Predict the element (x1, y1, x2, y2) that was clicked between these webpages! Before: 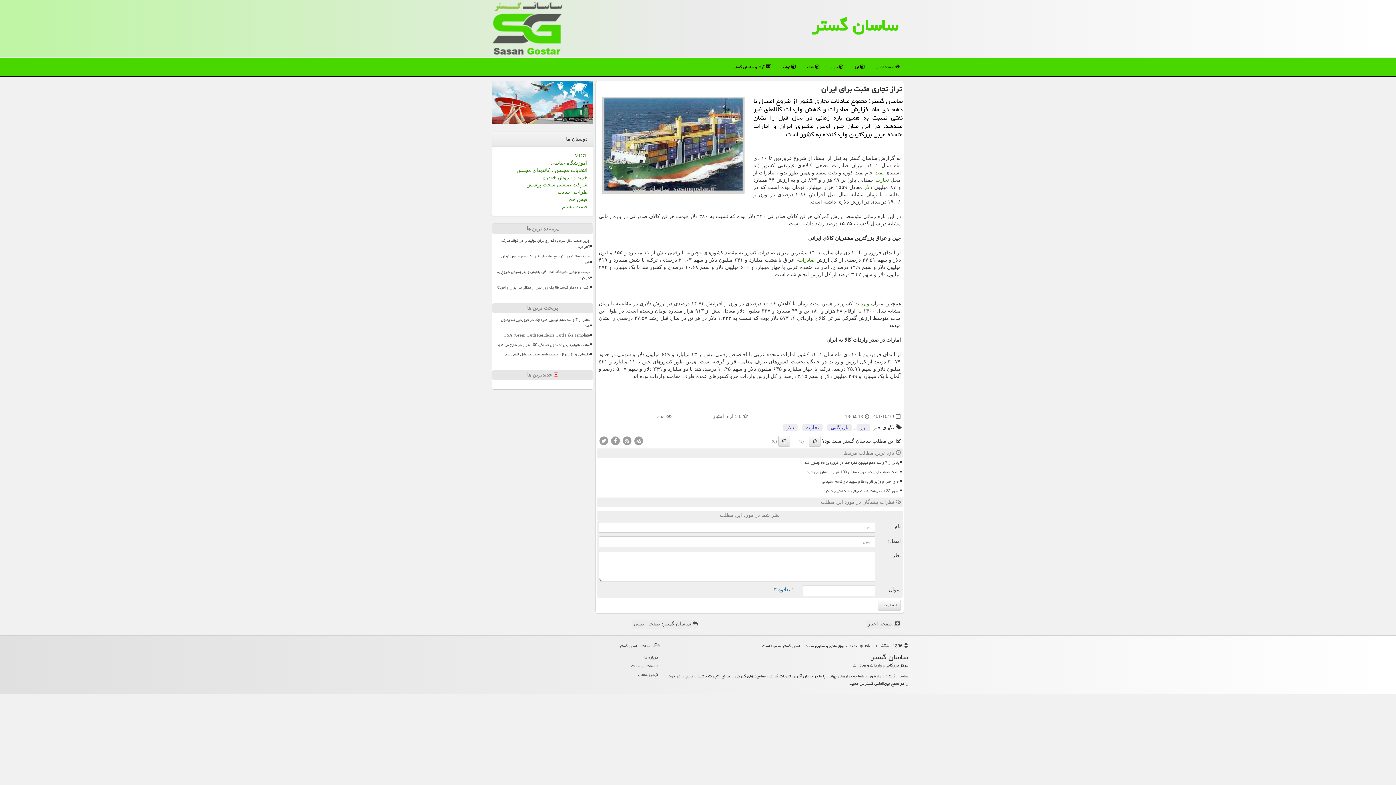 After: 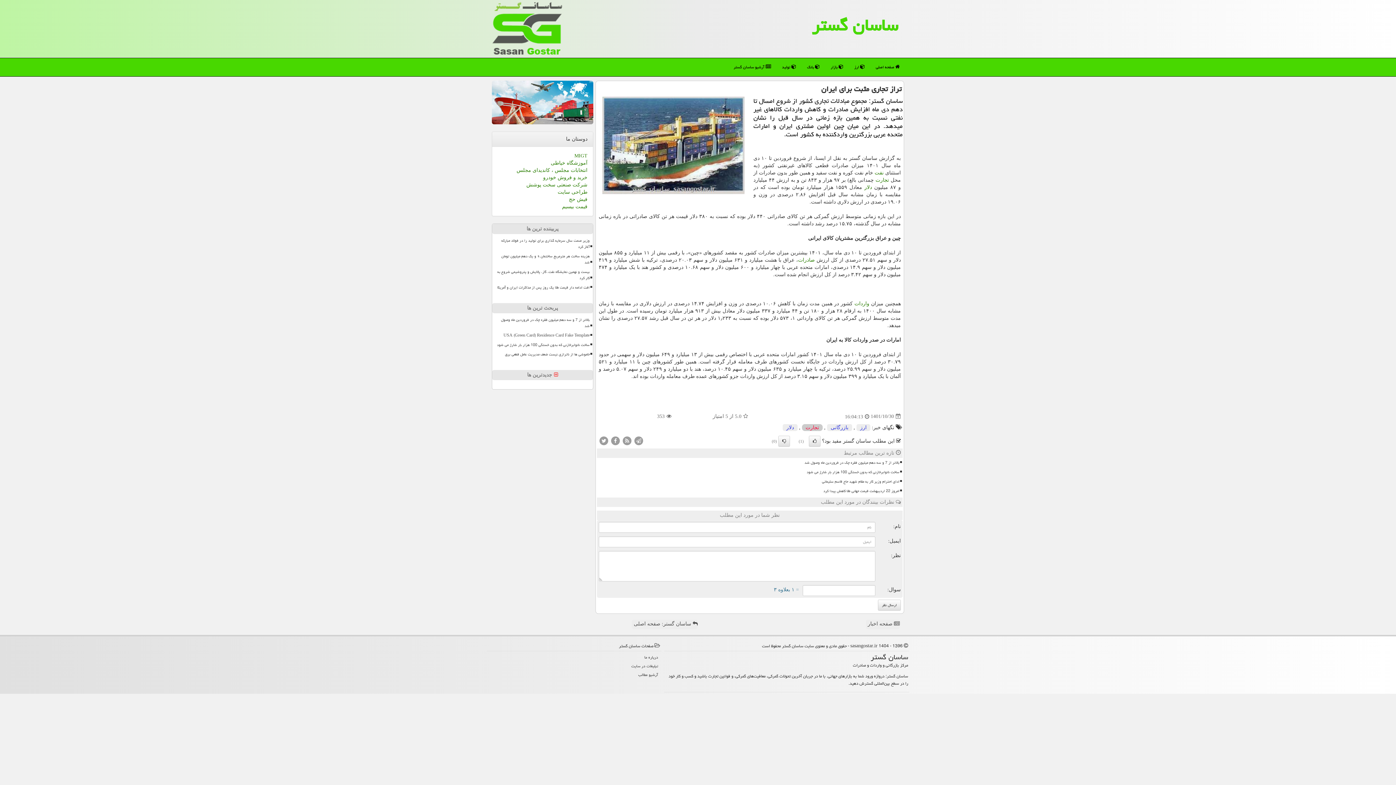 Action: bbox: (802, 424, 822, 431) label: تجارت